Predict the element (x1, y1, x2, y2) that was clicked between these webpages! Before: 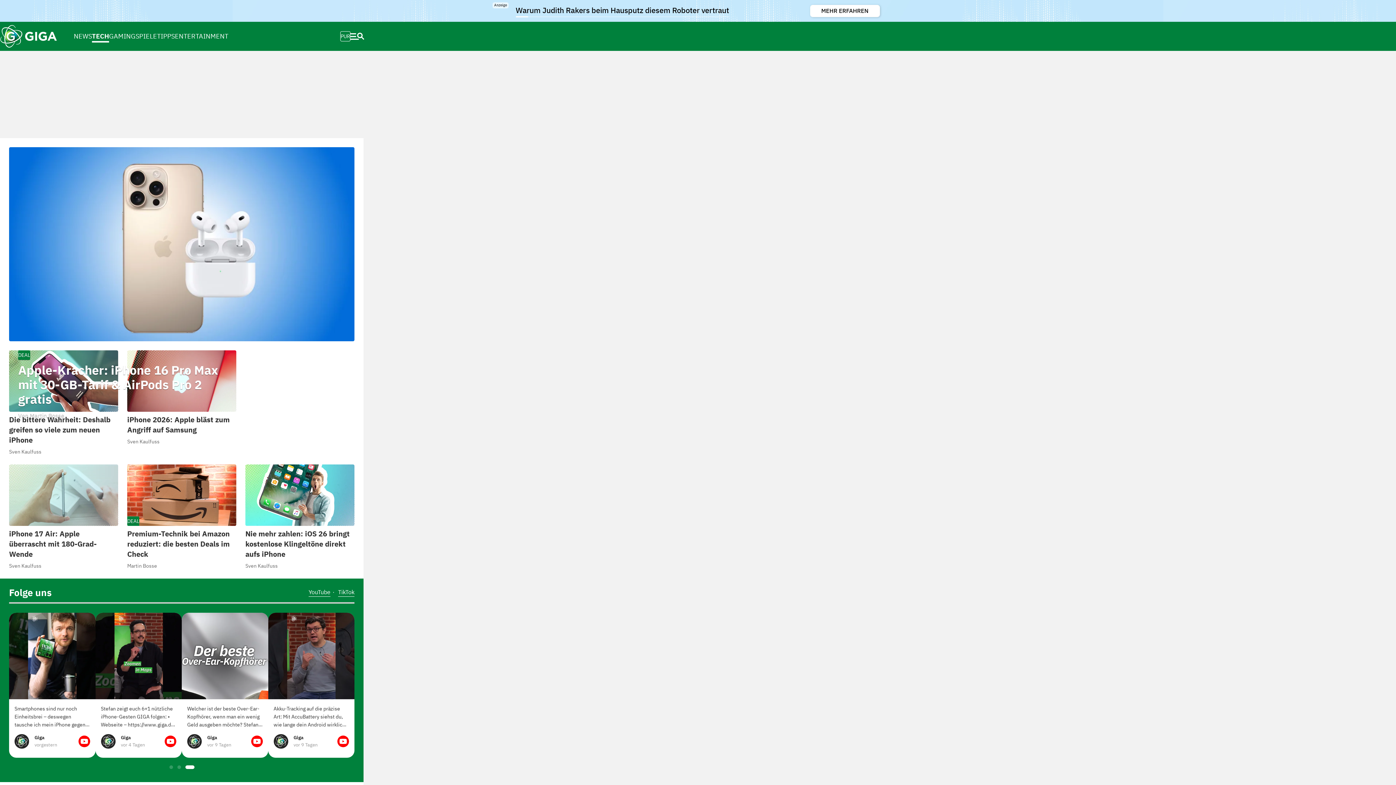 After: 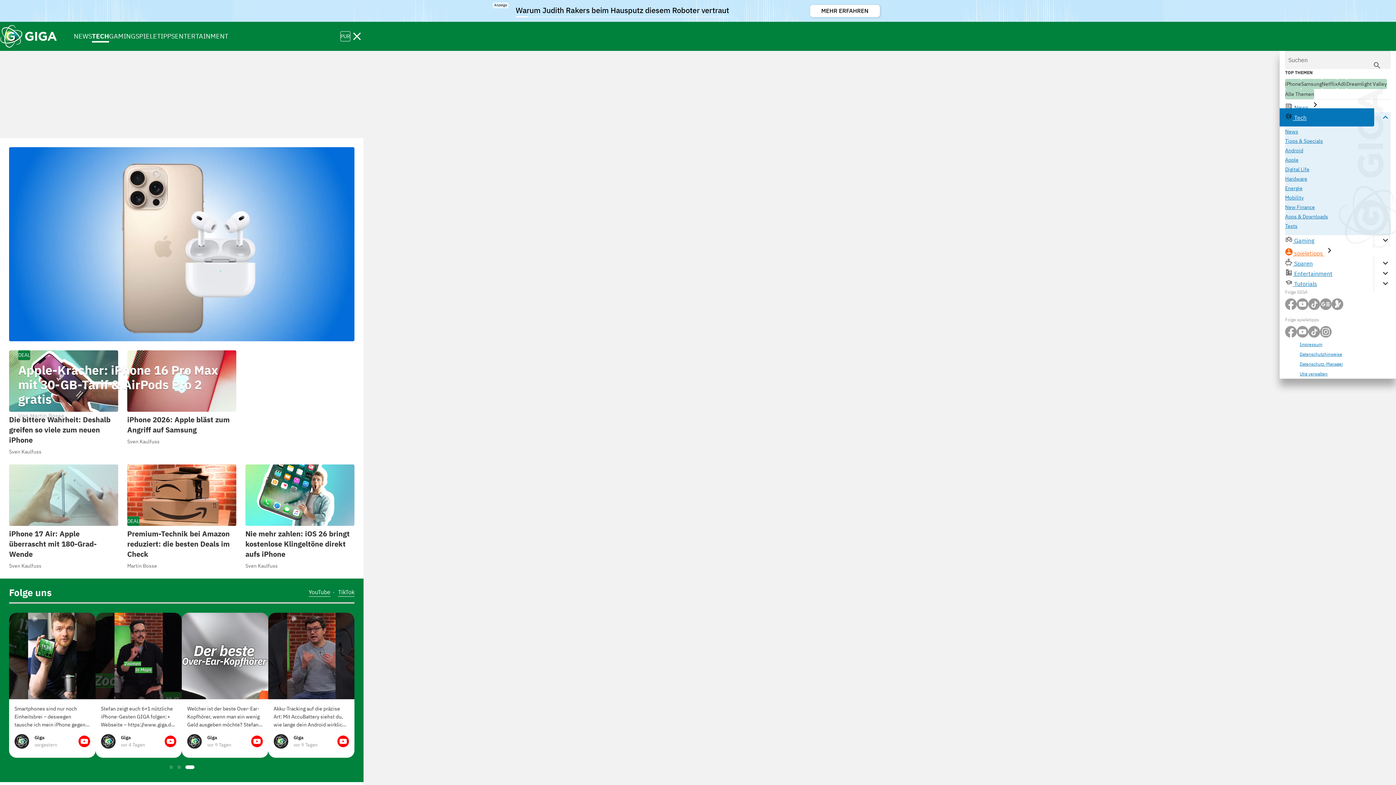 Action: bbox: (350, 24, 363, 48)